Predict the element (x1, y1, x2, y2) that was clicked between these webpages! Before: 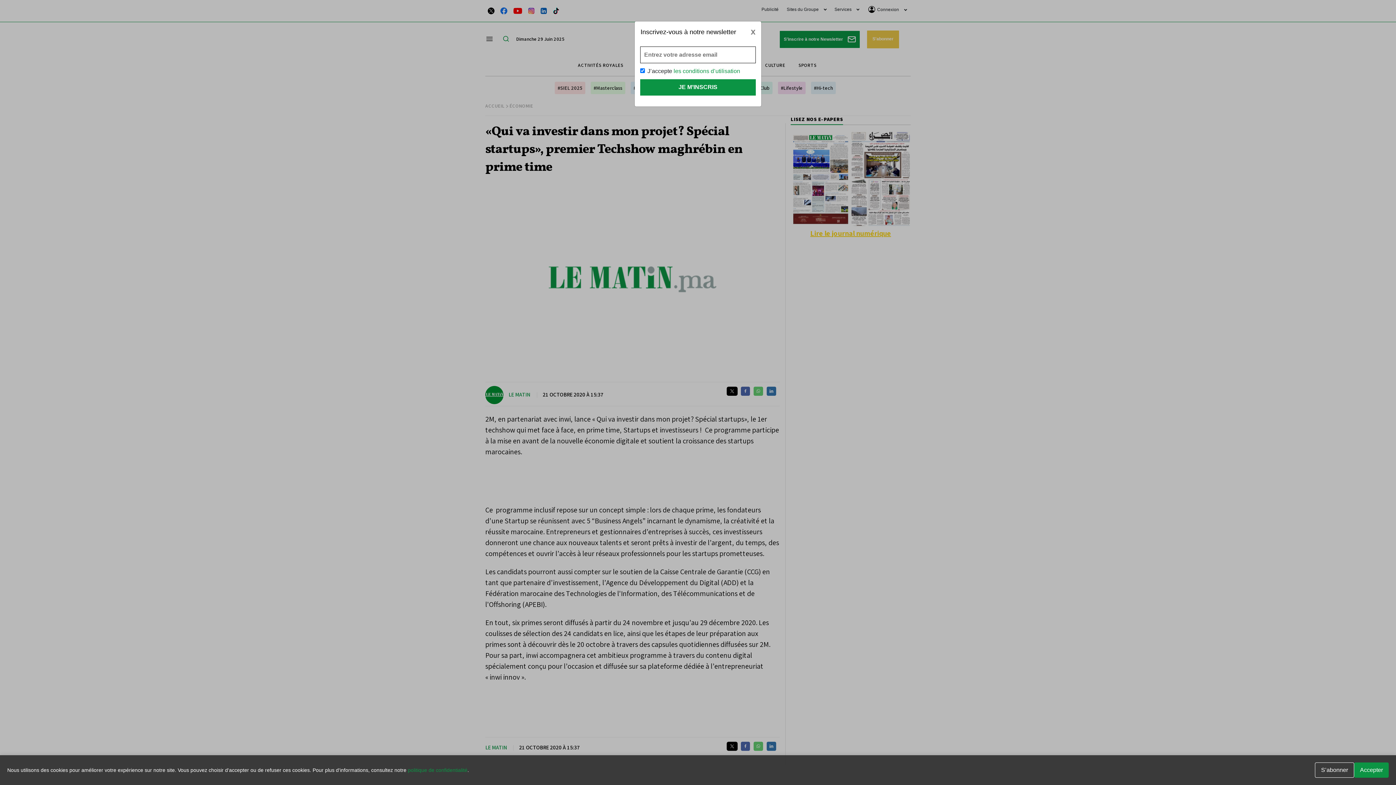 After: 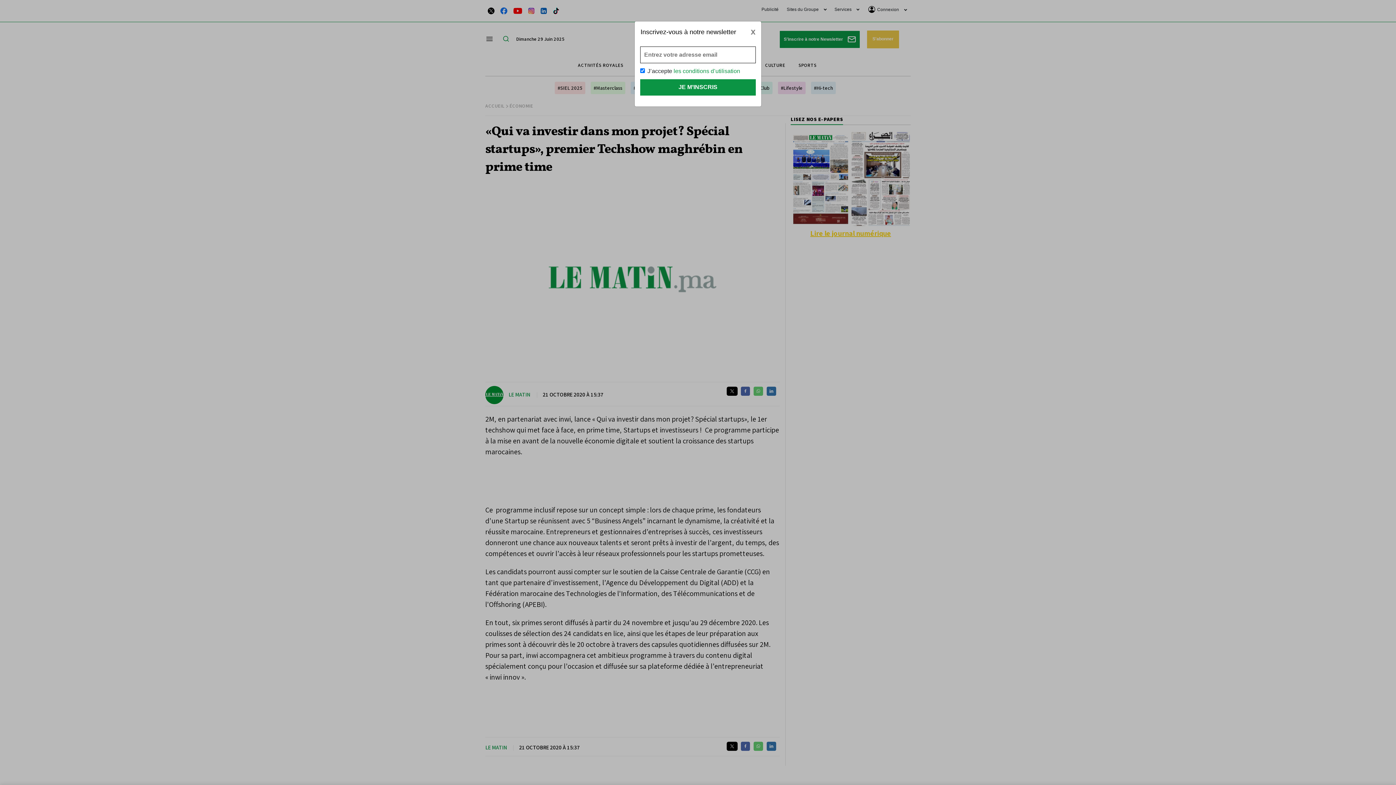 Action: label: Accepter bbox: (1354, 762, 1389, 778)